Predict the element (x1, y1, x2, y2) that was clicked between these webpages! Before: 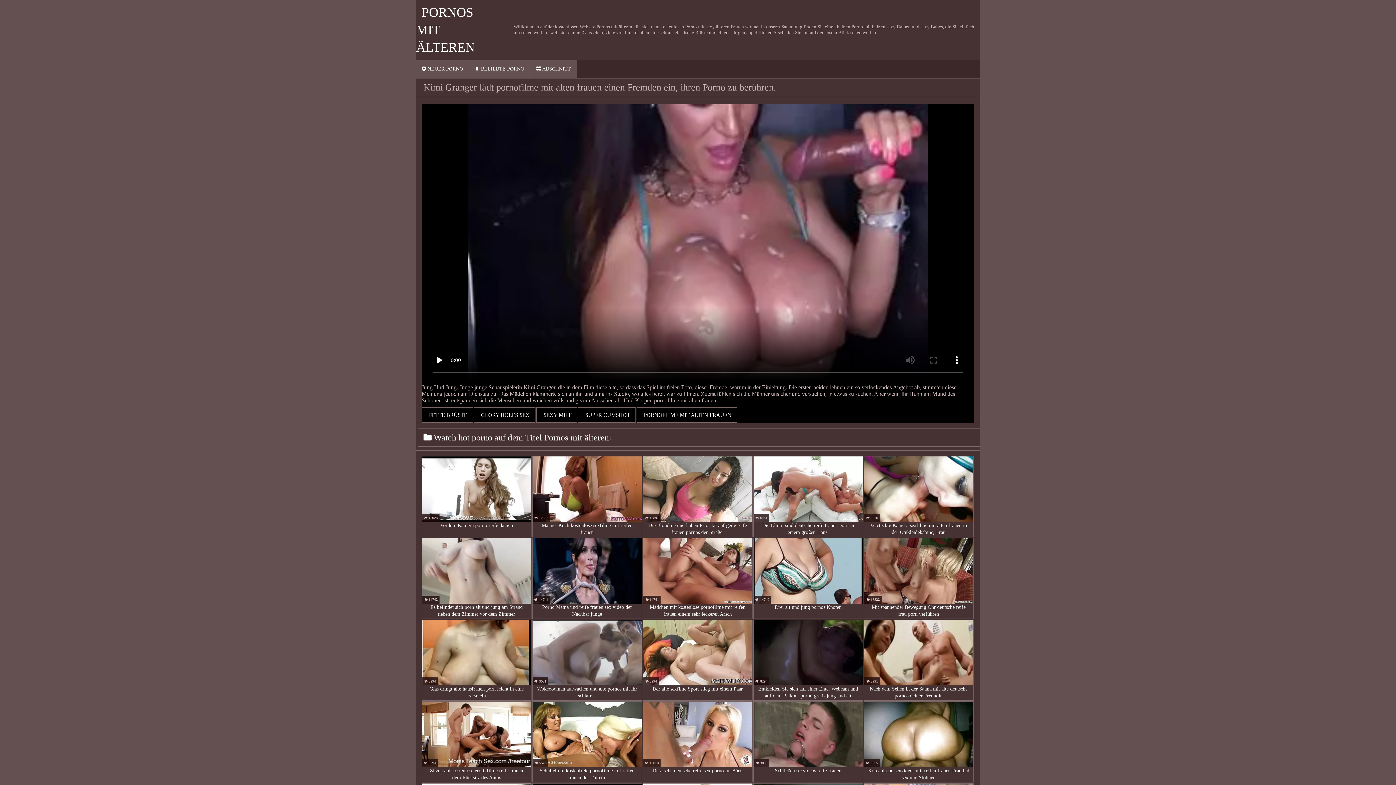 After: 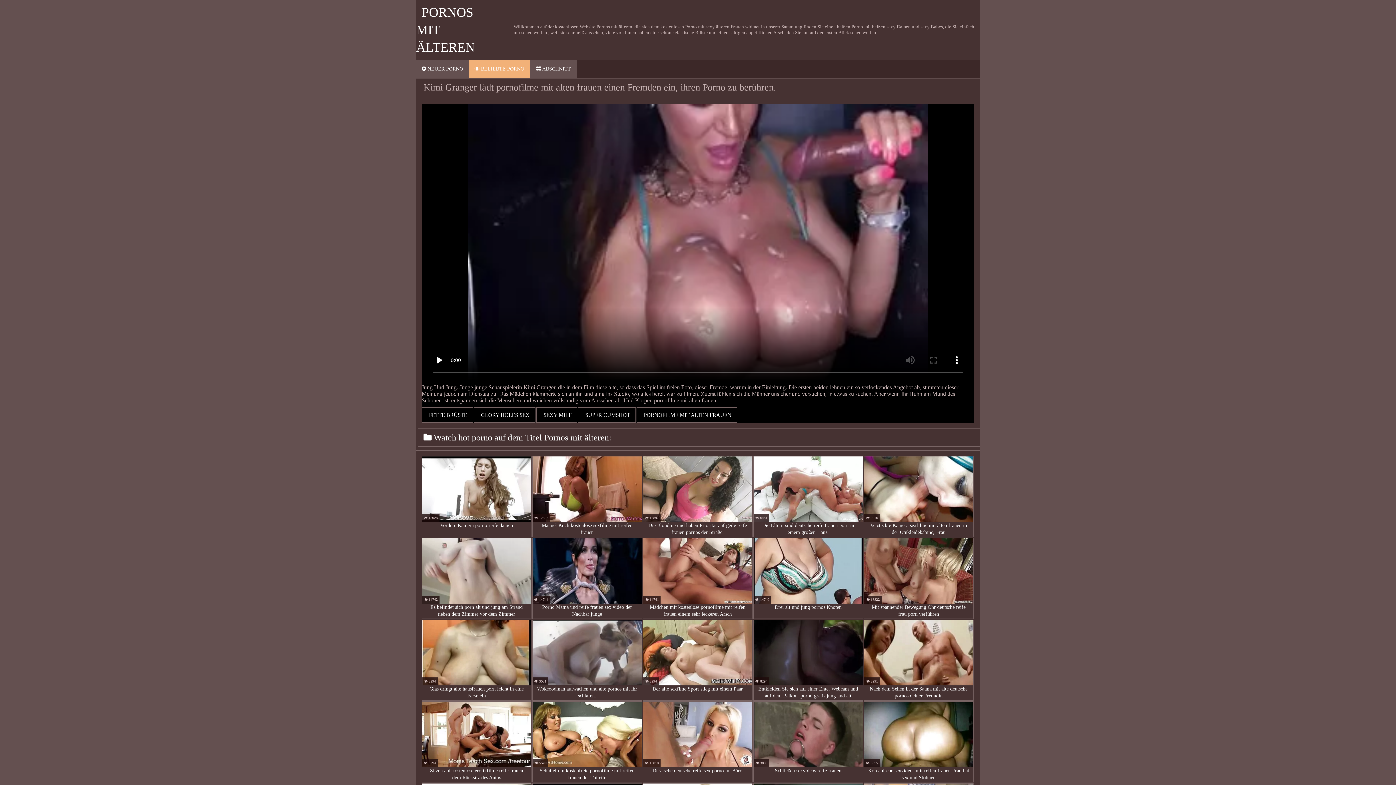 Action: bbox: (469, 60, 529, 78) label:  BELIEBTE PORNO